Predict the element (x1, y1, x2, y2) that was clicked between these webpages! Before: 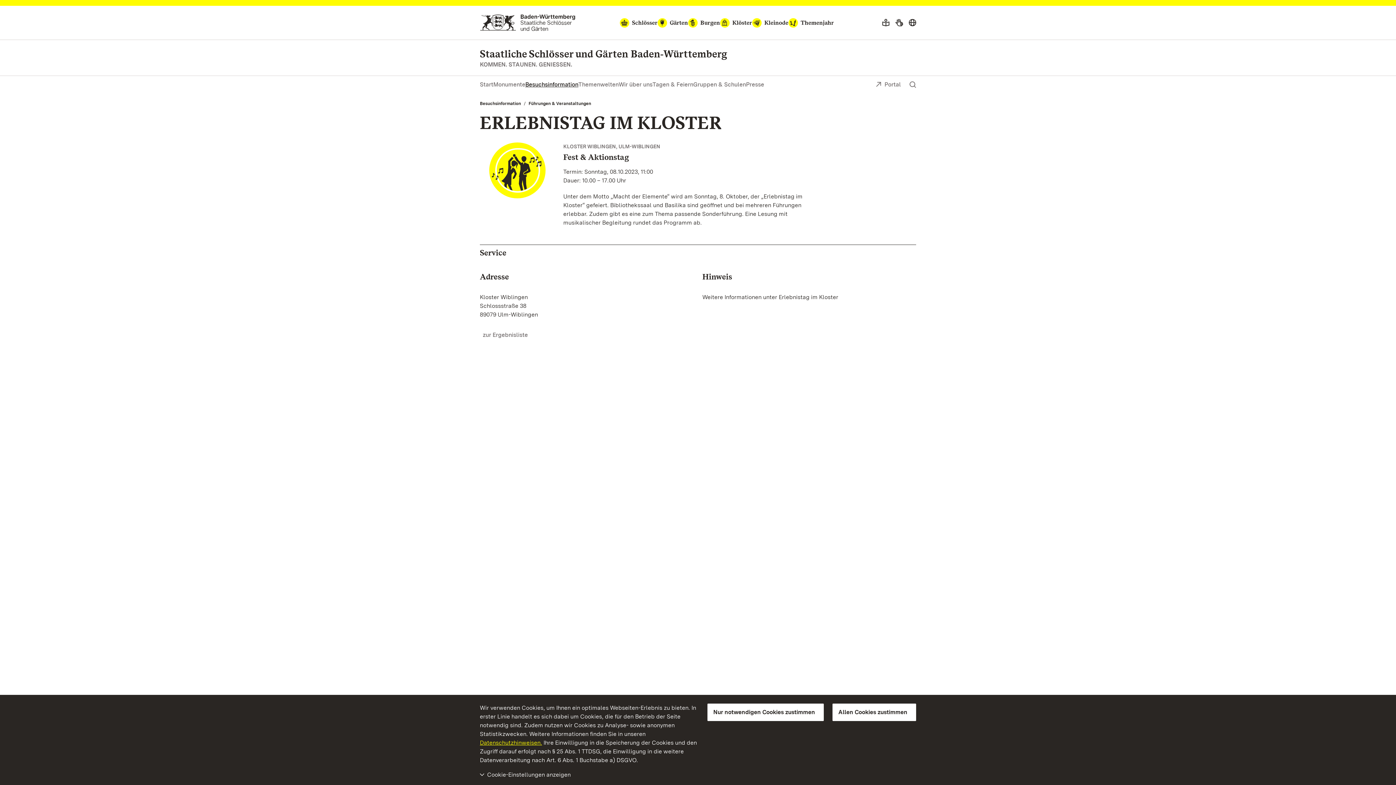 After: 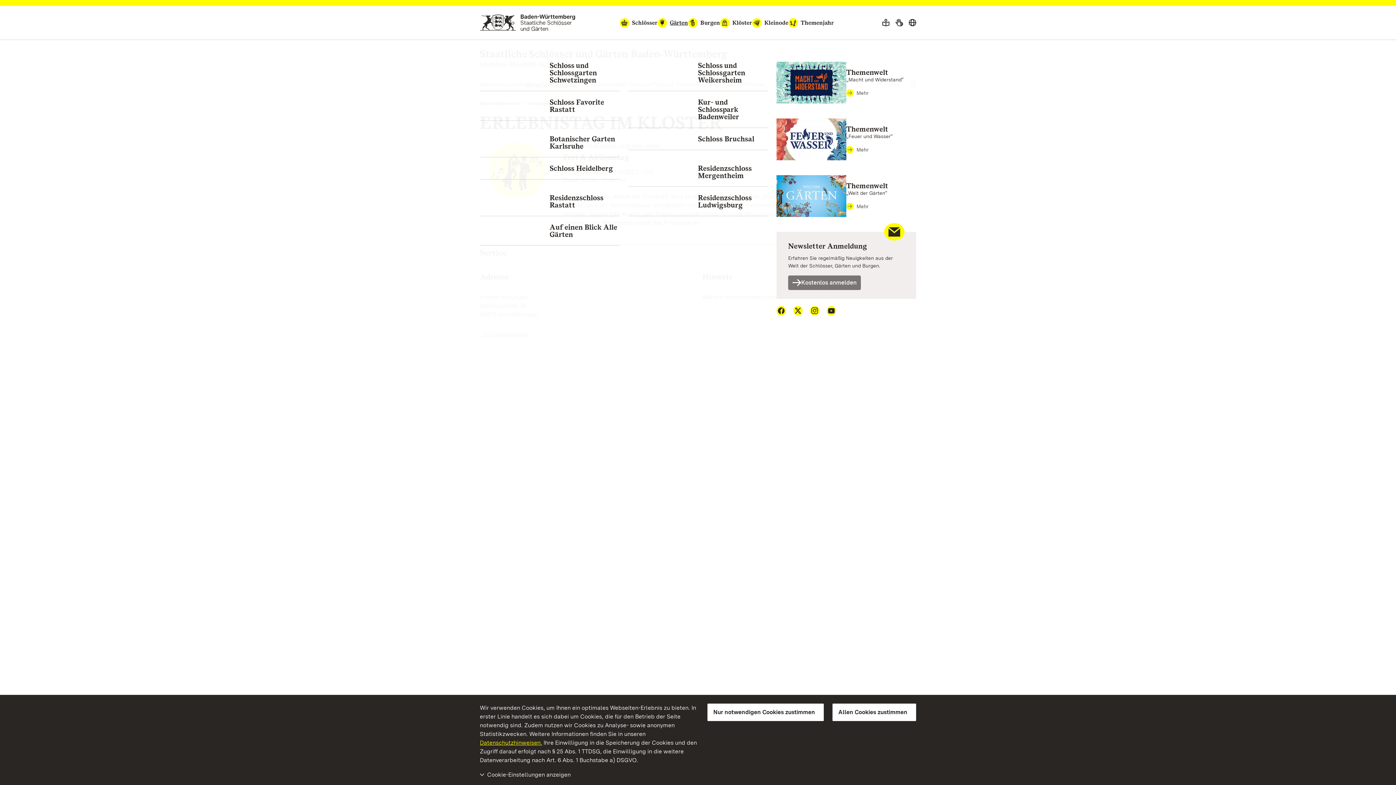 Action: label: Gärten bbox: (657, 18, 688, 27)